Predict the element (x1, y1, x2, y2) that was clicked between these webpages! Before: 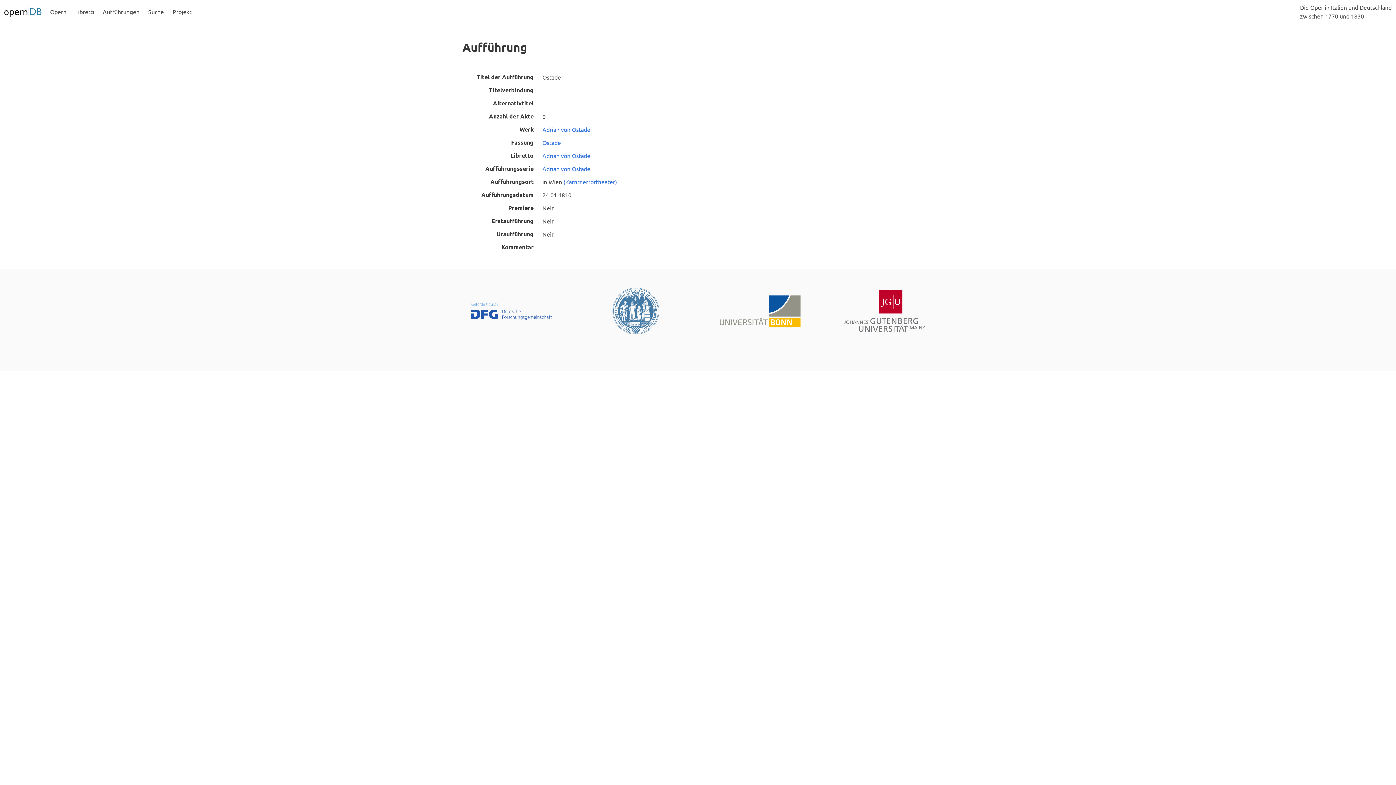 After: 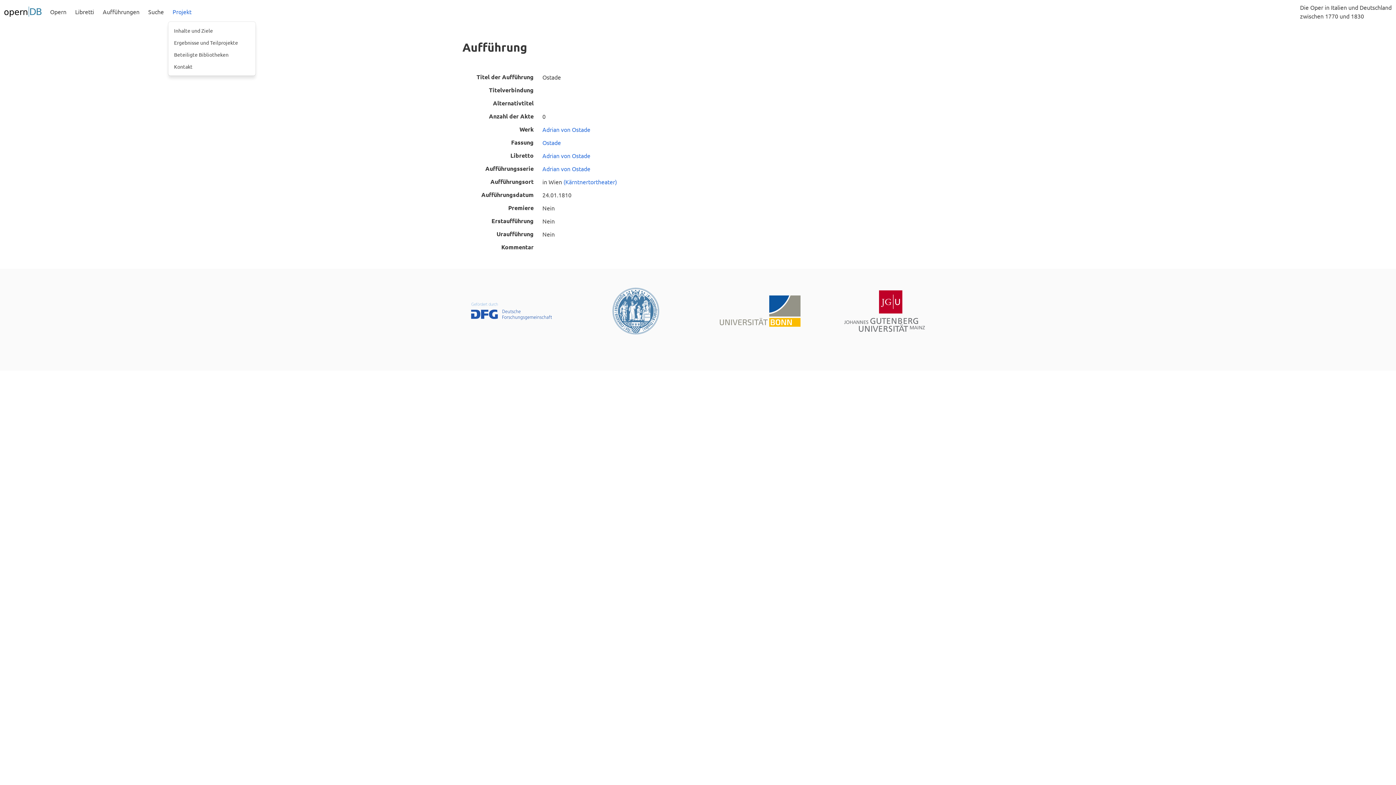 Action: bbox: (168, 0, 195, 23) label: Projekt